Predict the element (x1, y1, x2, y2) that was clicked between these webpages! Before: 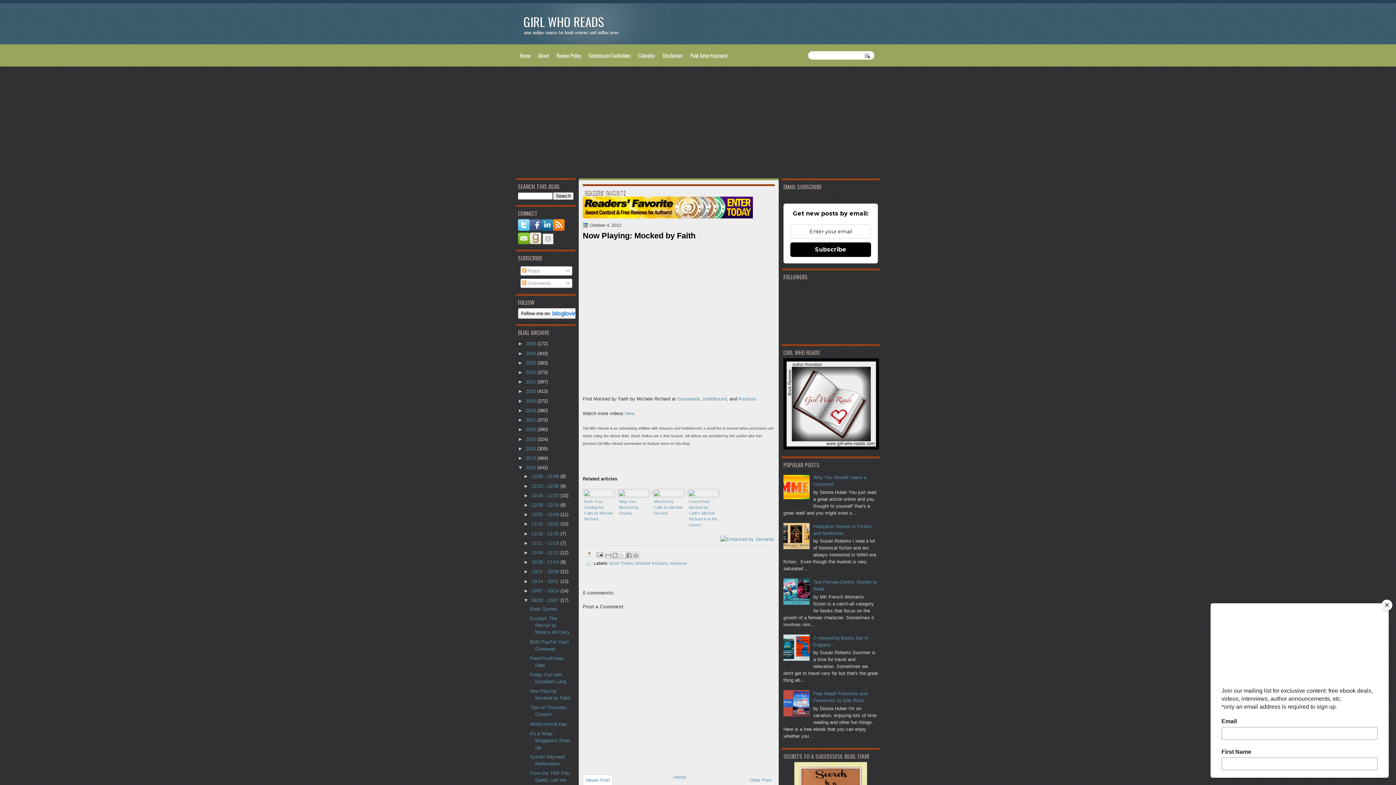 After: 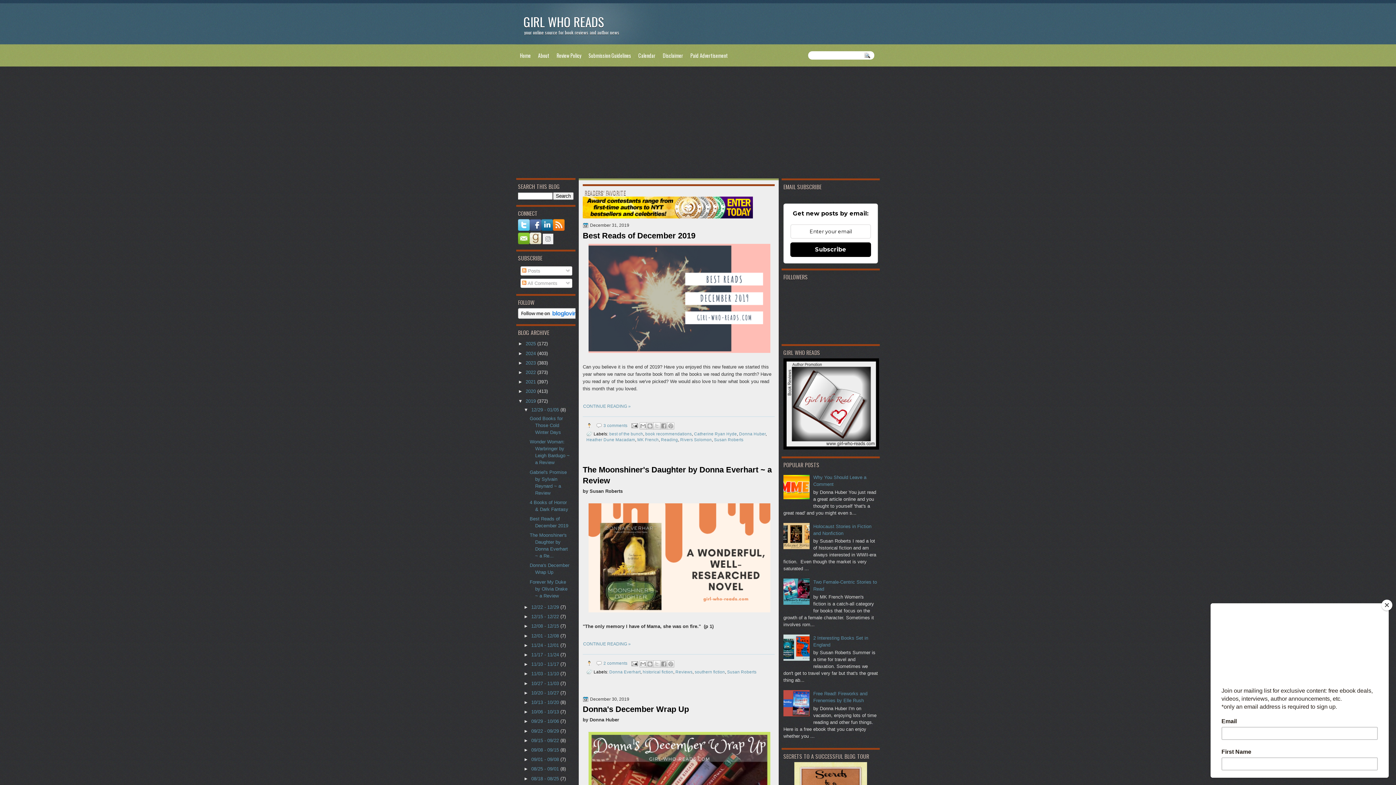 Action: bbox: (525, 398, 537, 403) label: 2019 